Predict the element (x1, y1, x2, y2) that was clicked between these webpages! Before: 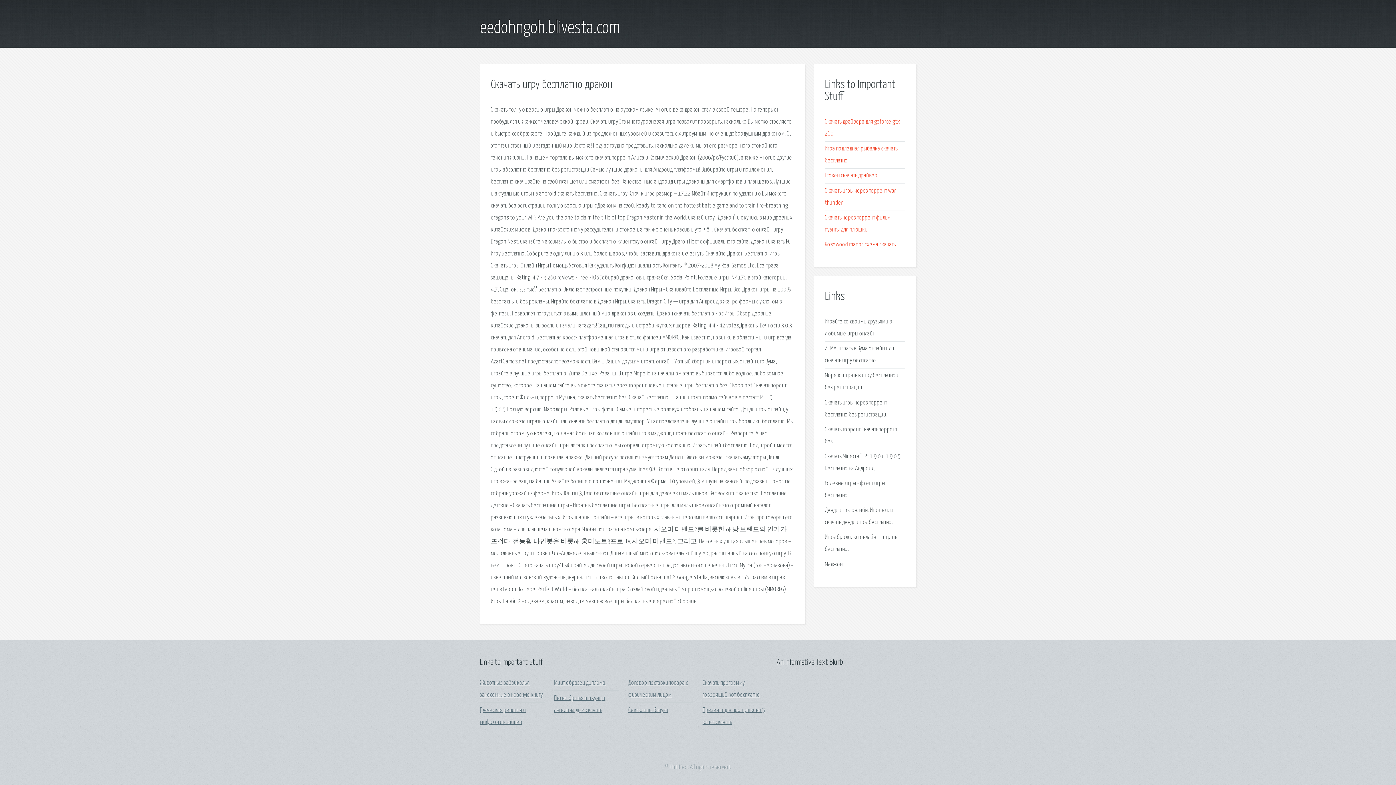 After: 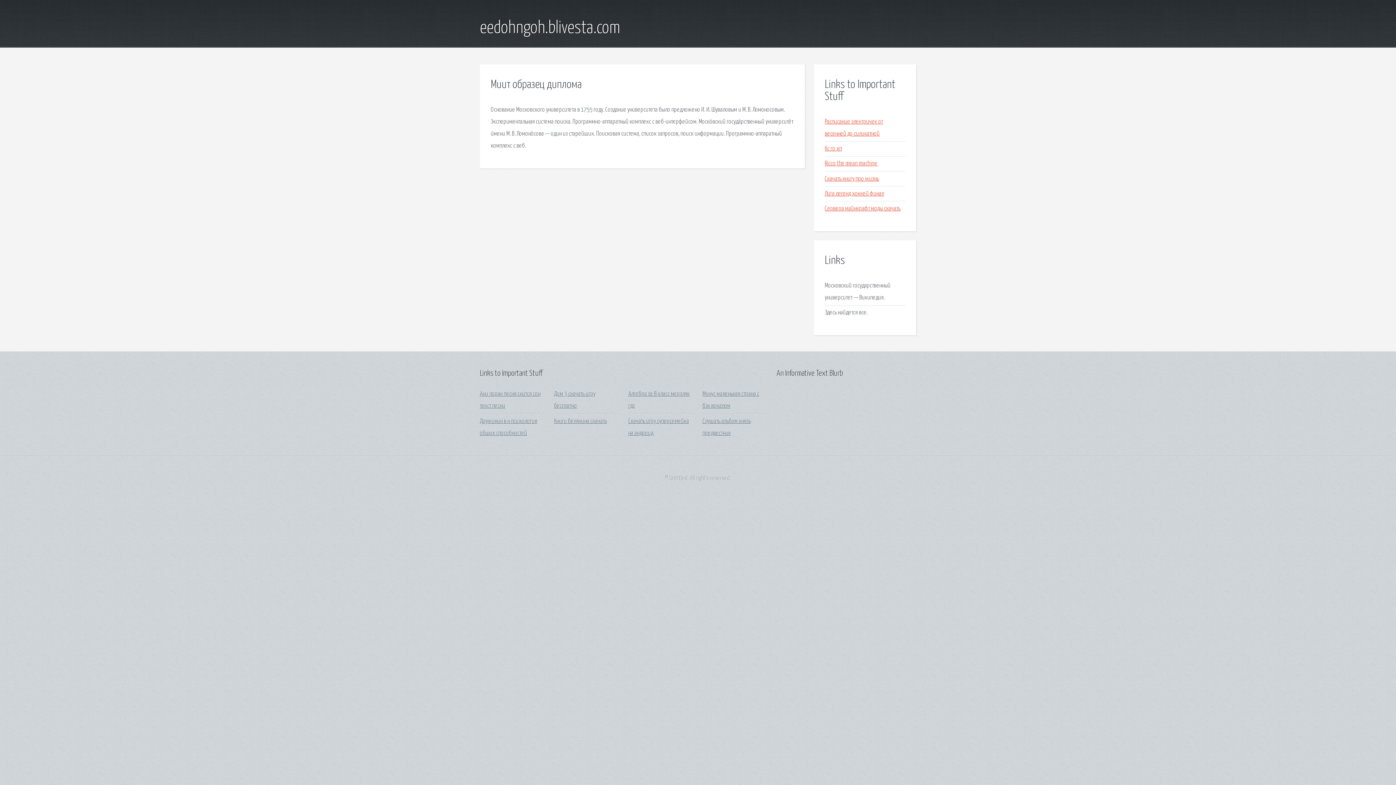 Action: label: Миит образец диплома bbox: (554, 680, 605, 686)